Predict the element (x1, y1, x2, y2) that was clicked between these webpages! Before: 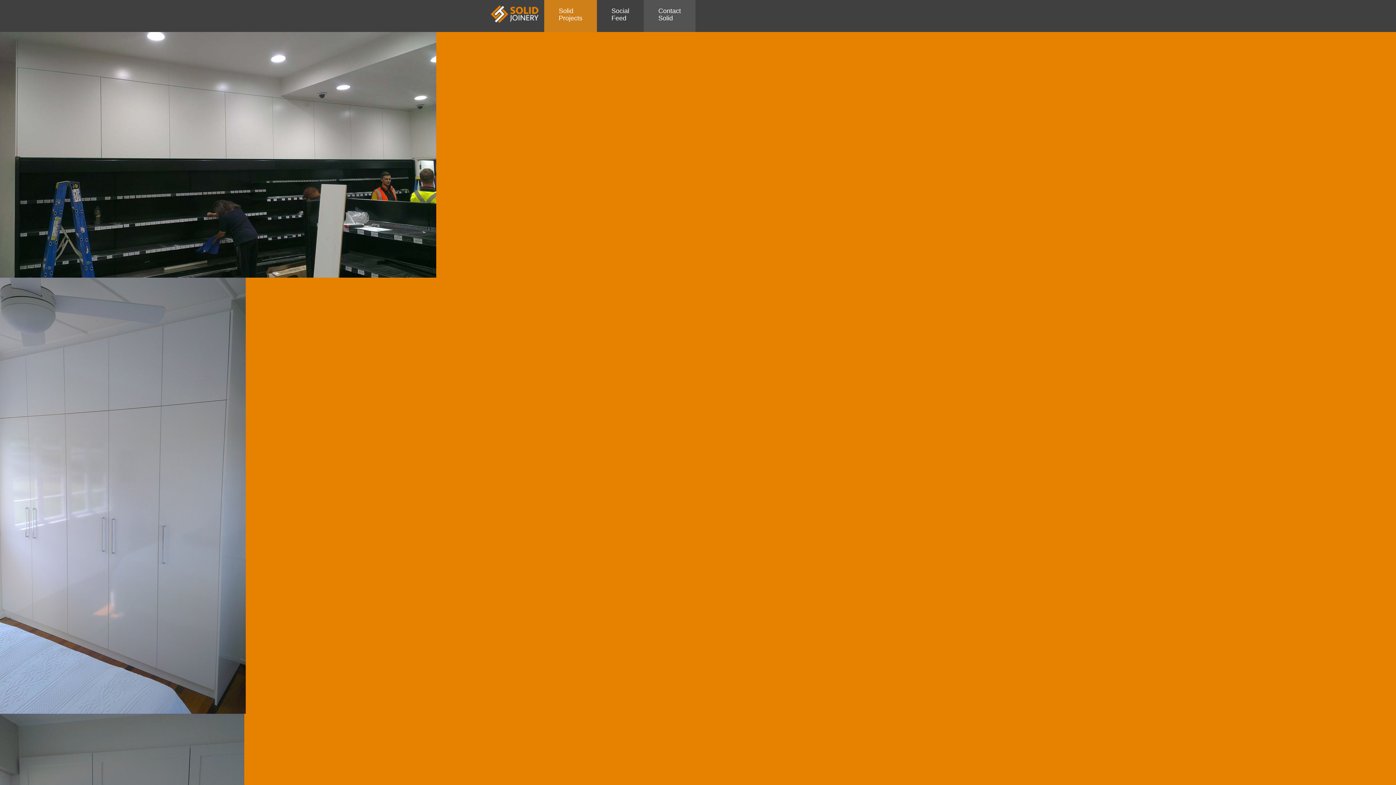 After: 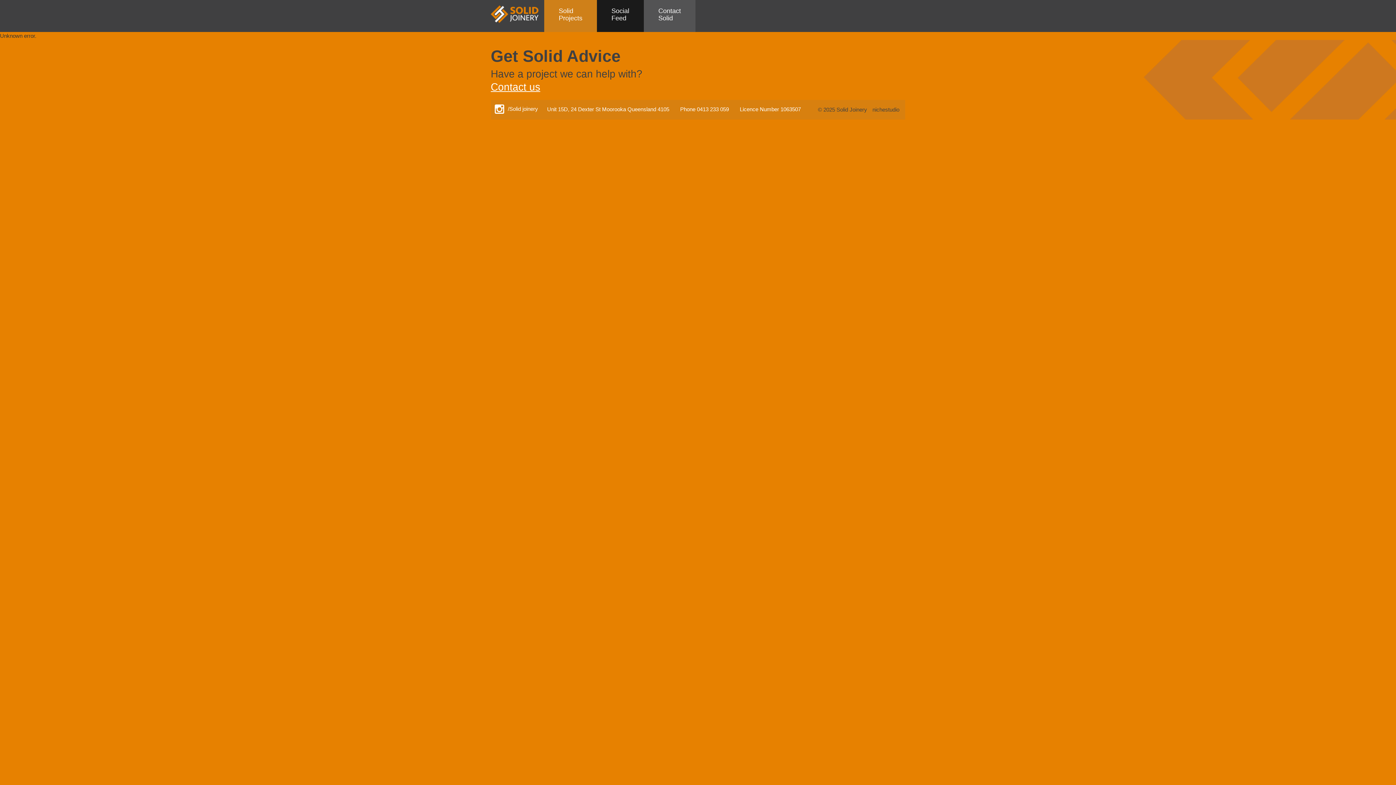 Action: label: Social
Feed bbox: (597, 0, 644, 32)